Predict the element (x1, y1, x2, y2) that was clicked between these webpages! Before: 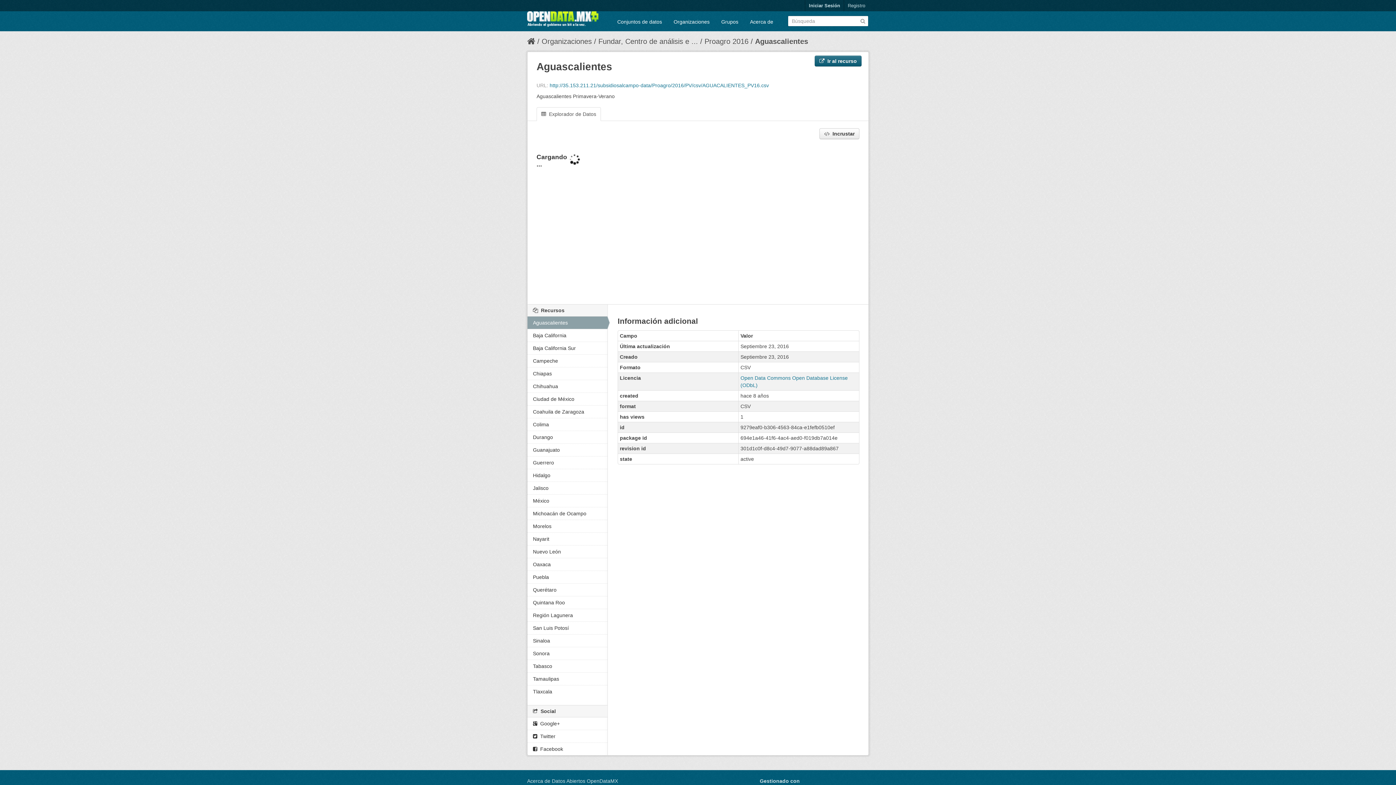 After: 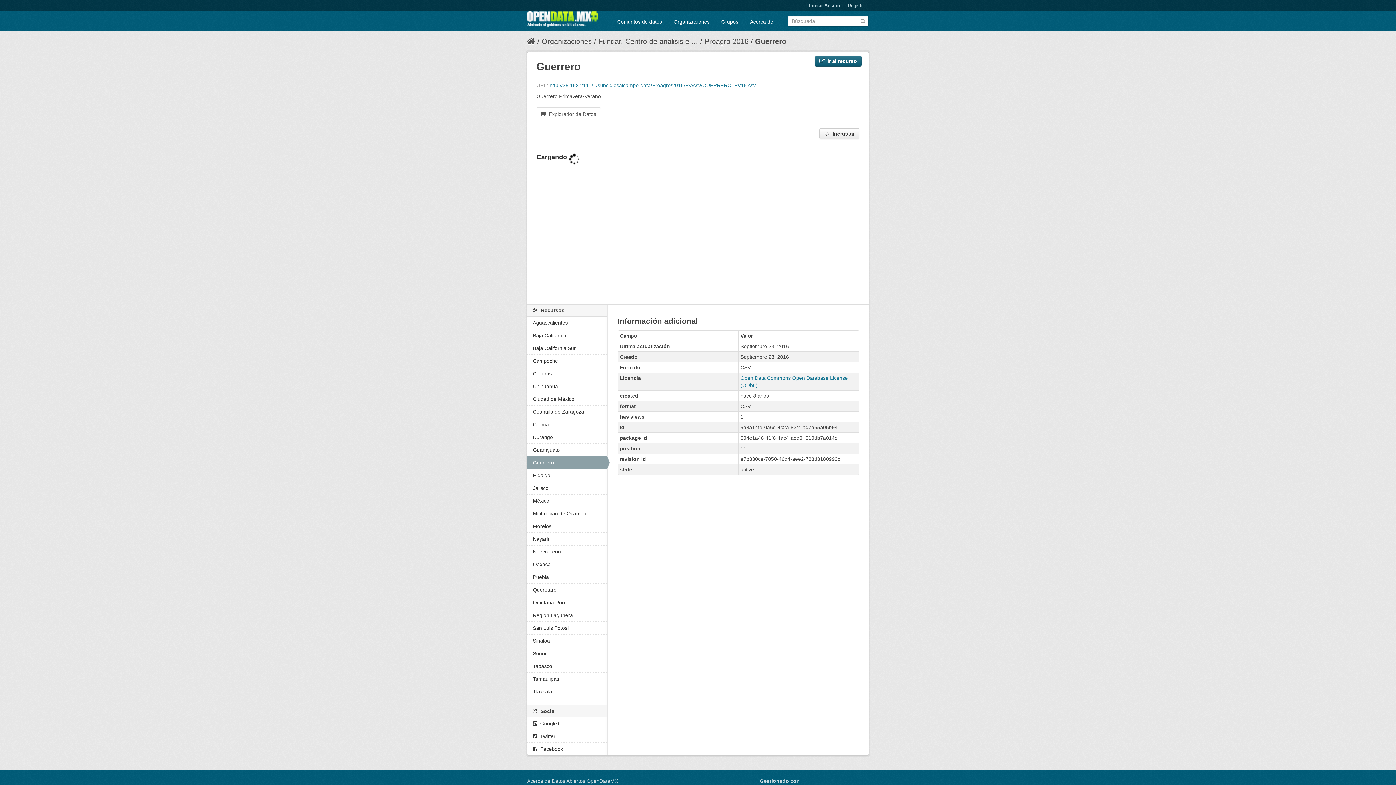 Action: bbox: (527, 456, 607, 469) label: Guerrero